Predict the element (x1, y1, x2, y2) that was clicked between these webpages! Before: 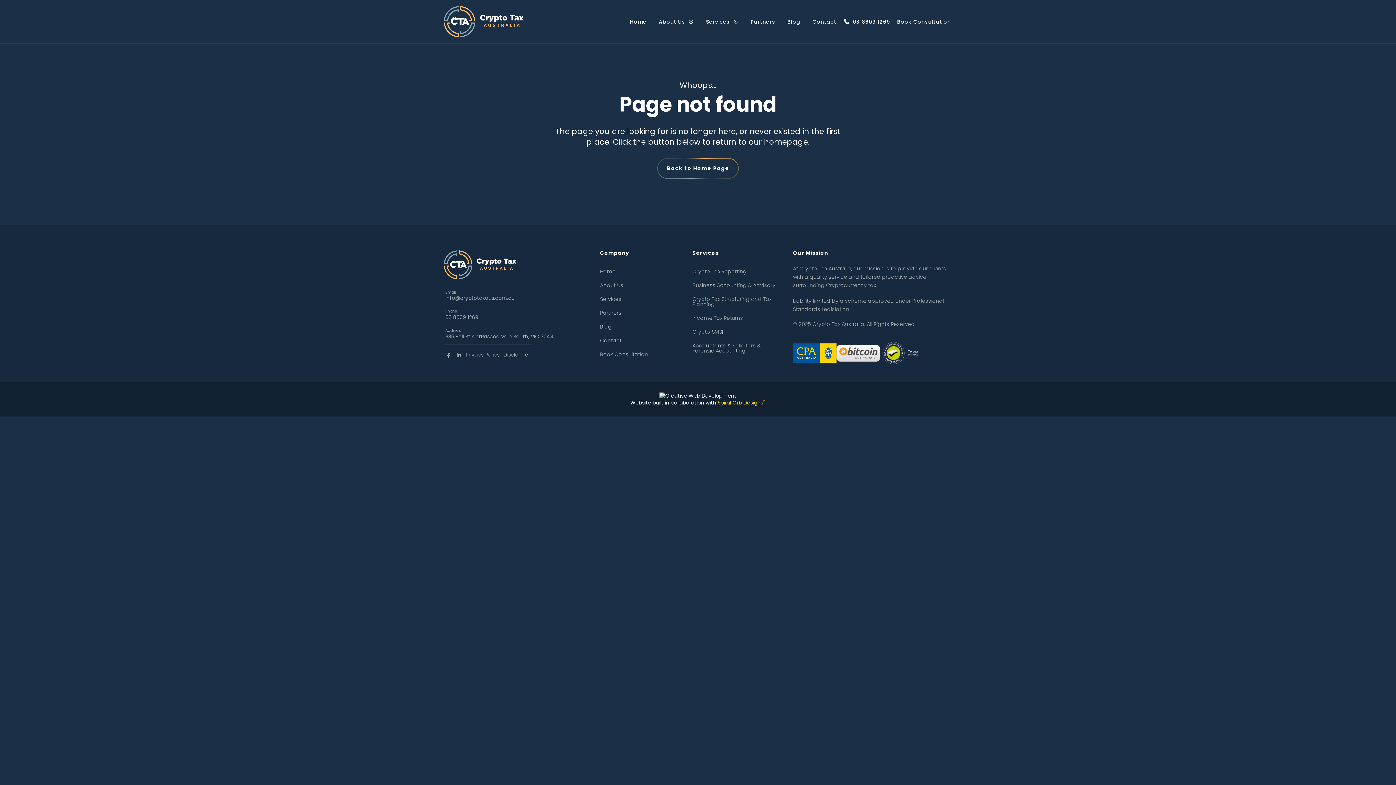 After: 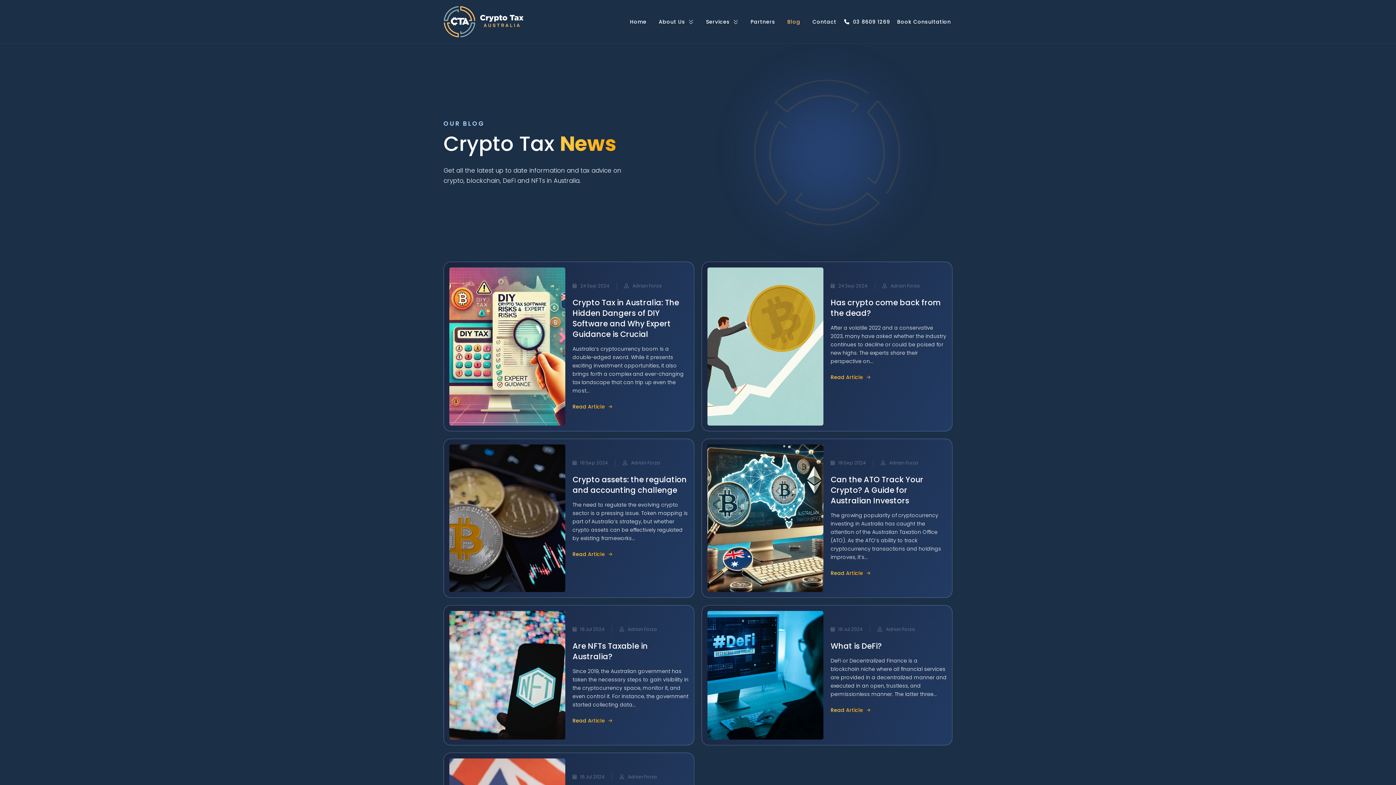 Action: label: Blog bbox: (600, 320, 685, 333)